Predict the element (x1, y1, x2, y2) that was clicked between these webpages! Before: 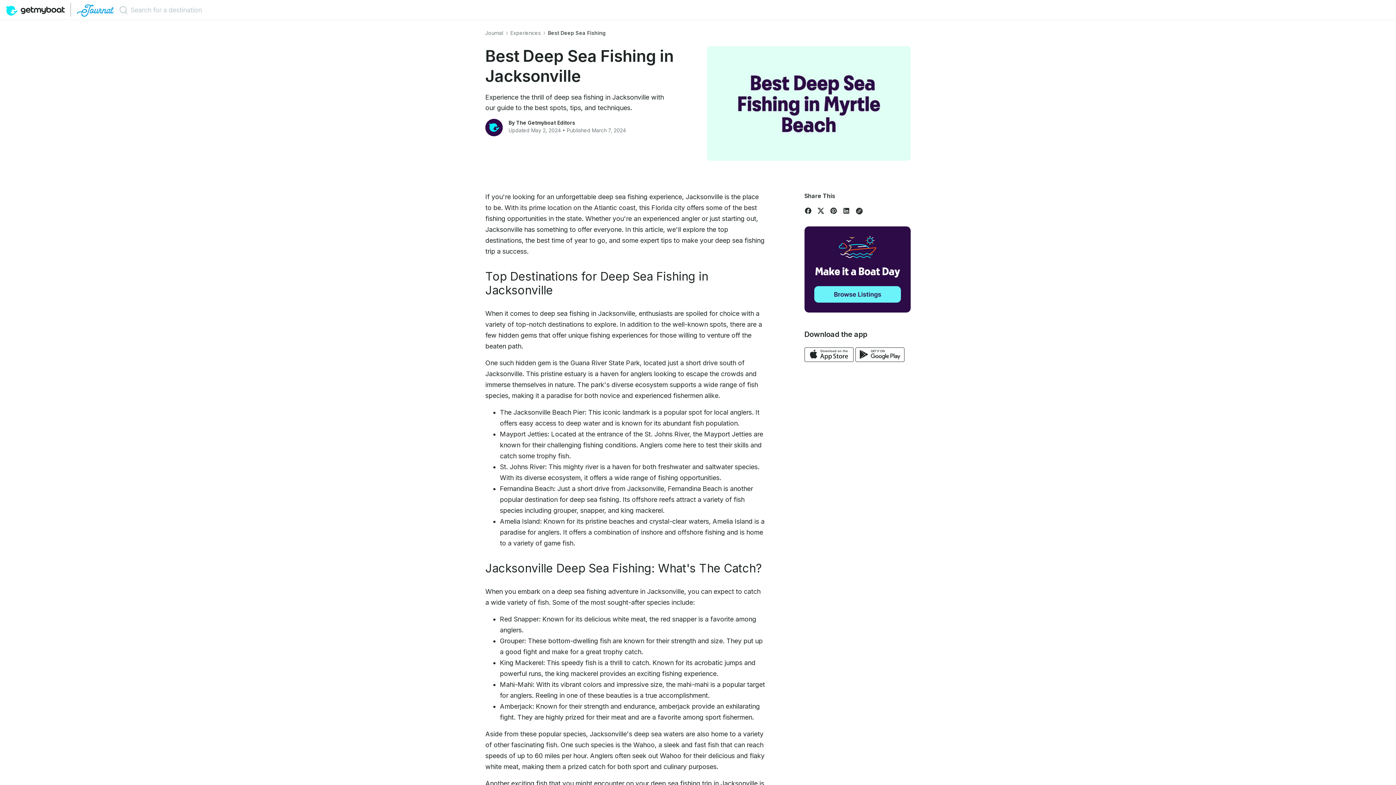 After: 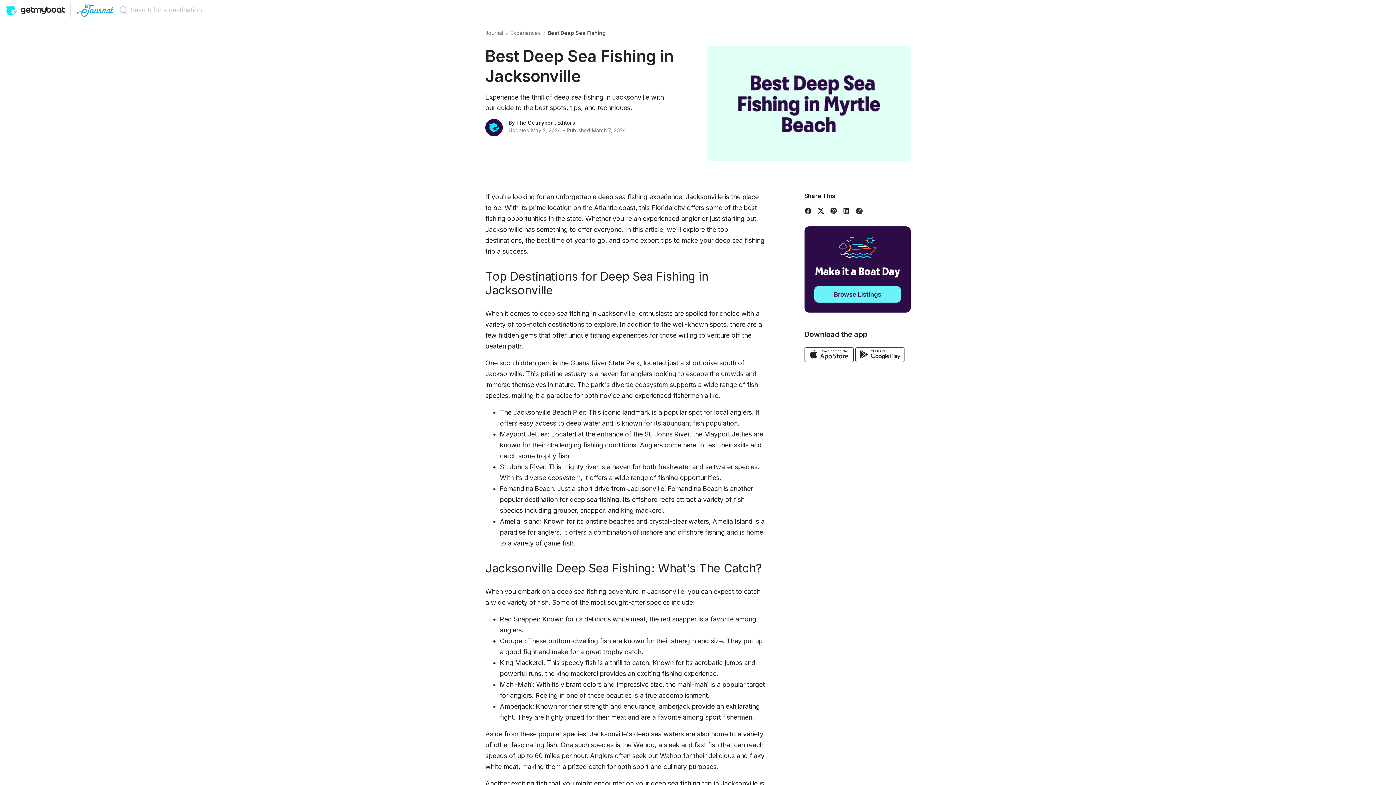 Action: bbox: (804, 351, 855, 358) label:  